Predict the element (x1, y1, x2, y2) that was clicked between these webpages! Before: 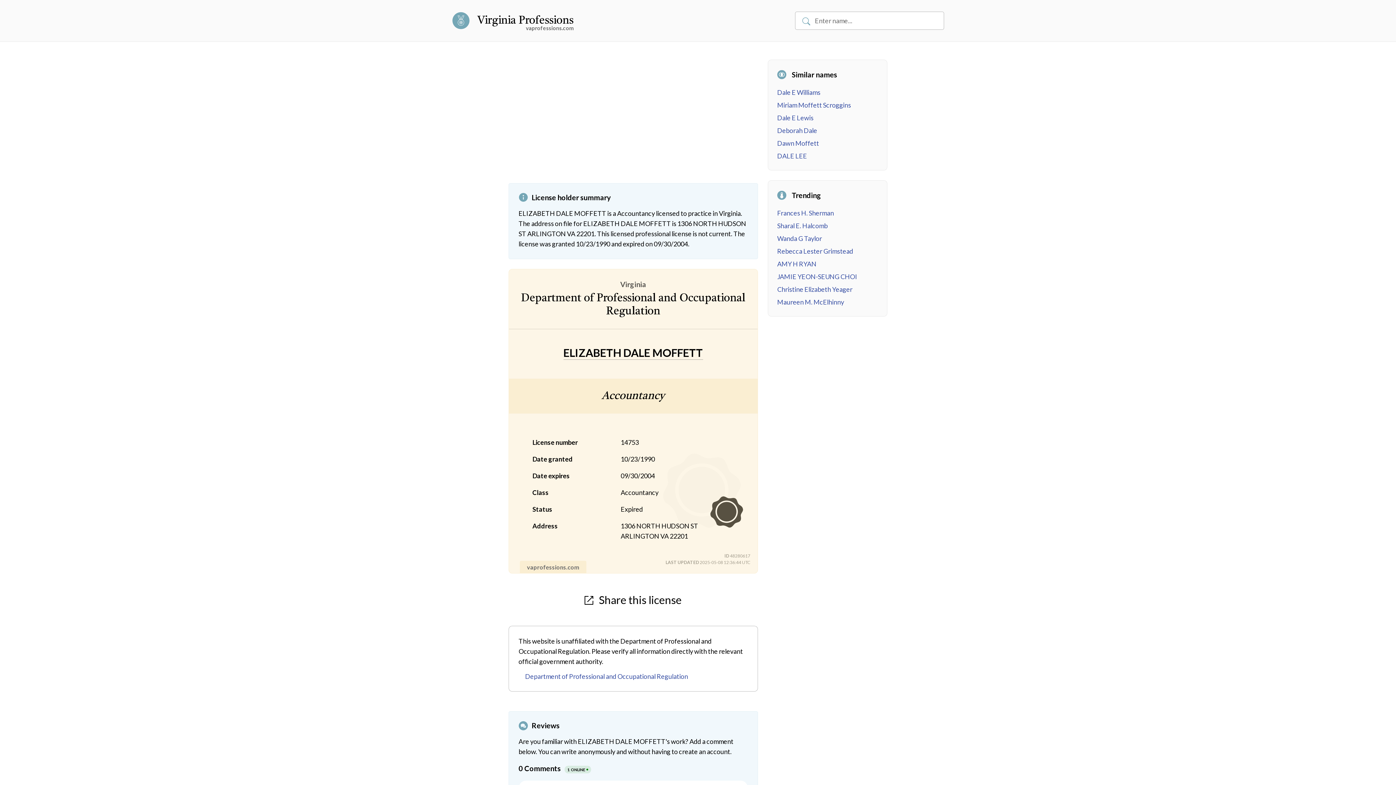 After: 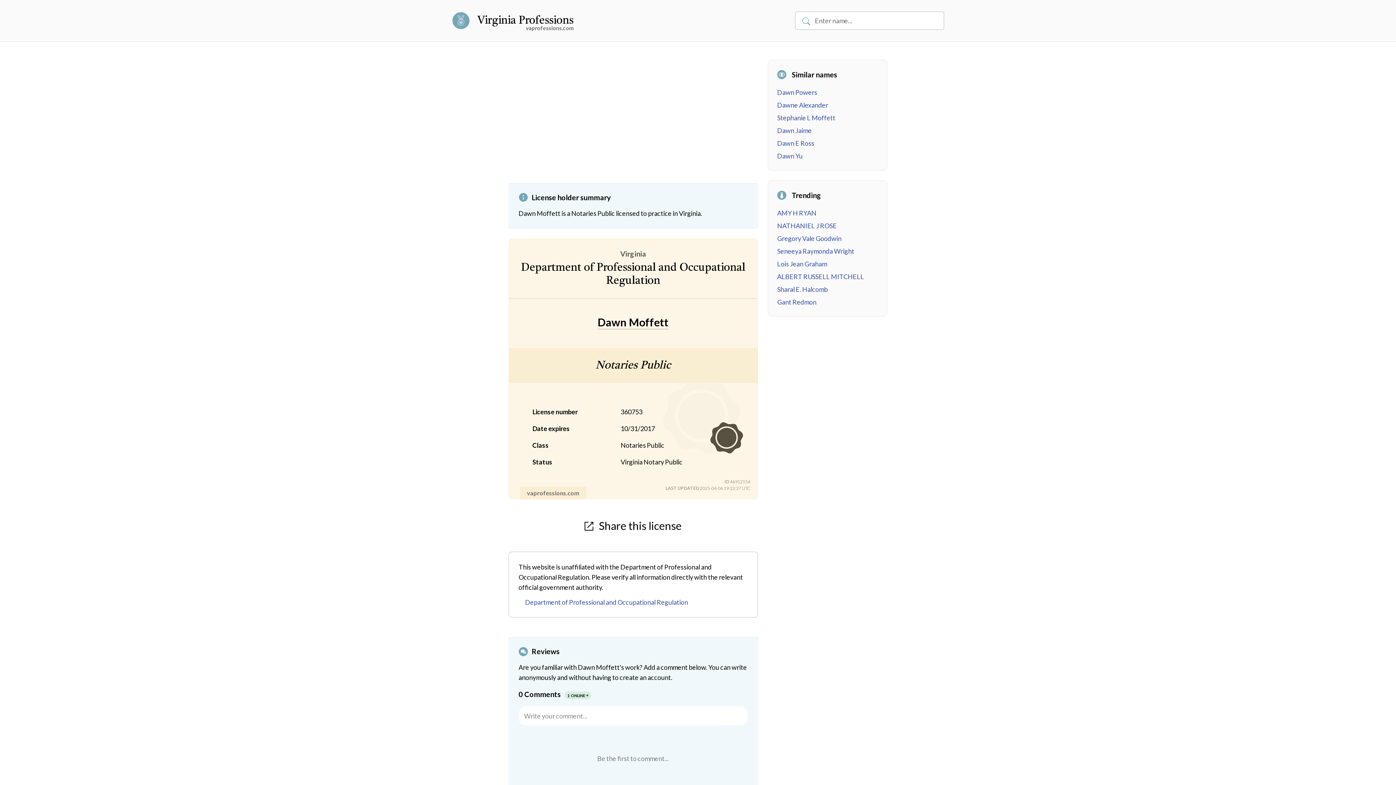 Action: bbox: (777, 139, 819, 147) label: Dawn Moffett